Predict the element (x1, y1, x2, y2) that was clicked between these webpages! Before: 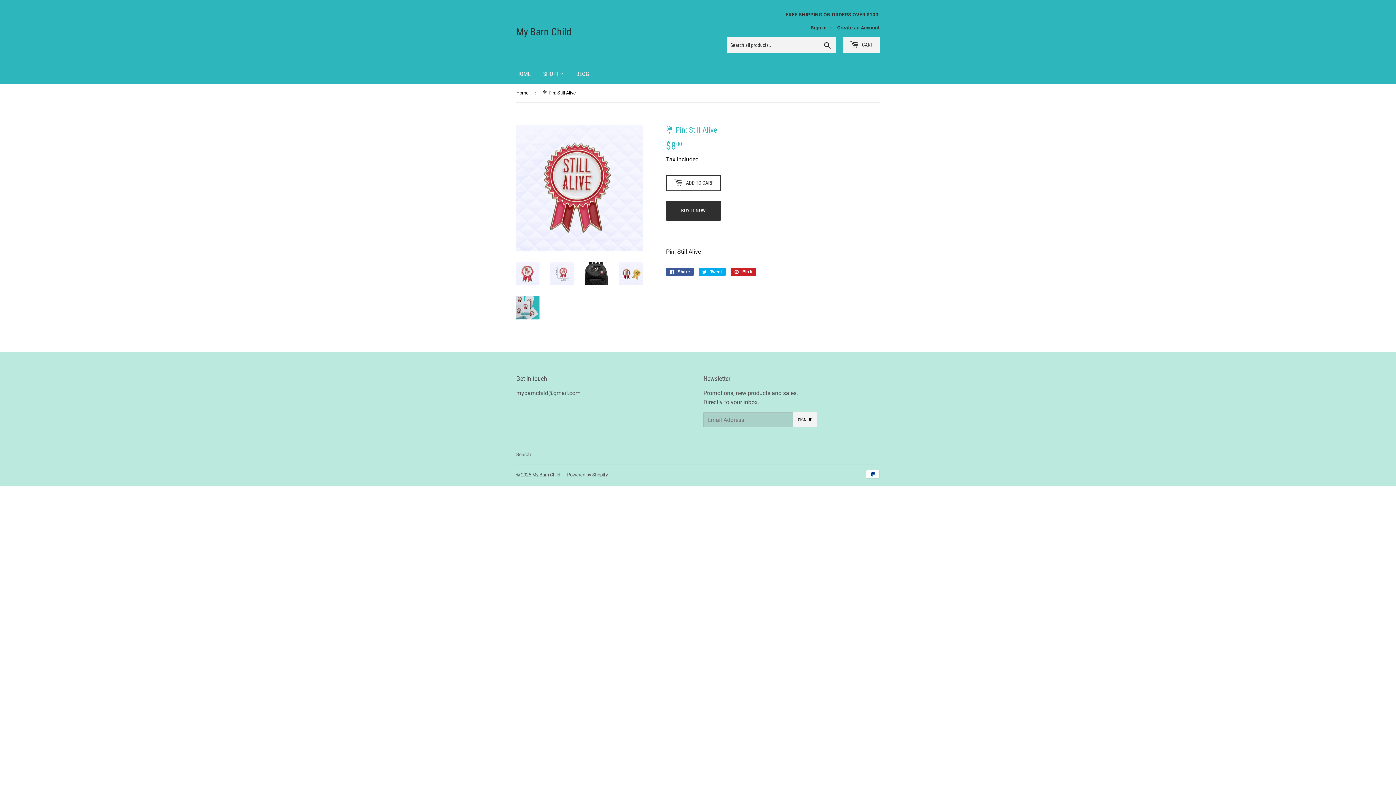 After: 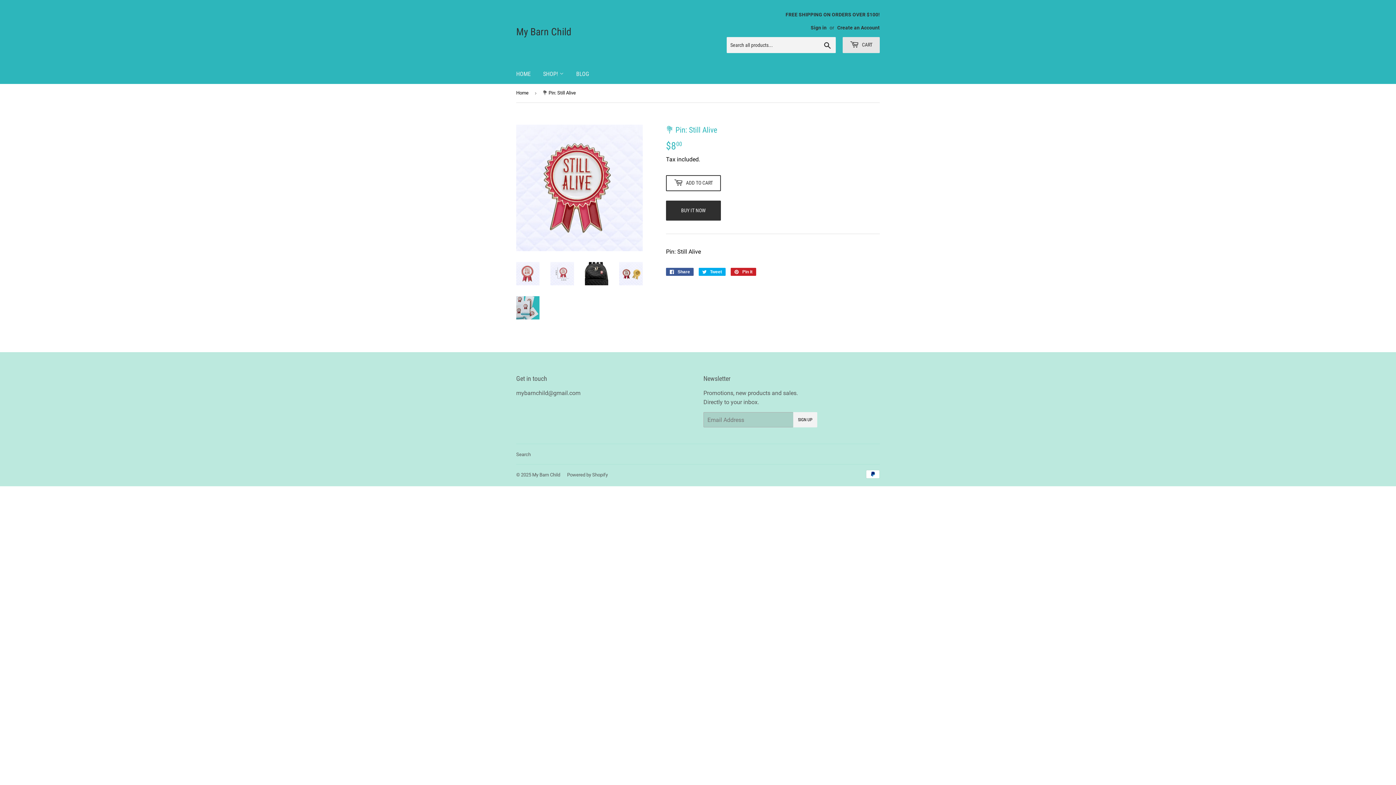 Action: bbox: (842, 37, 880, 53) label:  CART